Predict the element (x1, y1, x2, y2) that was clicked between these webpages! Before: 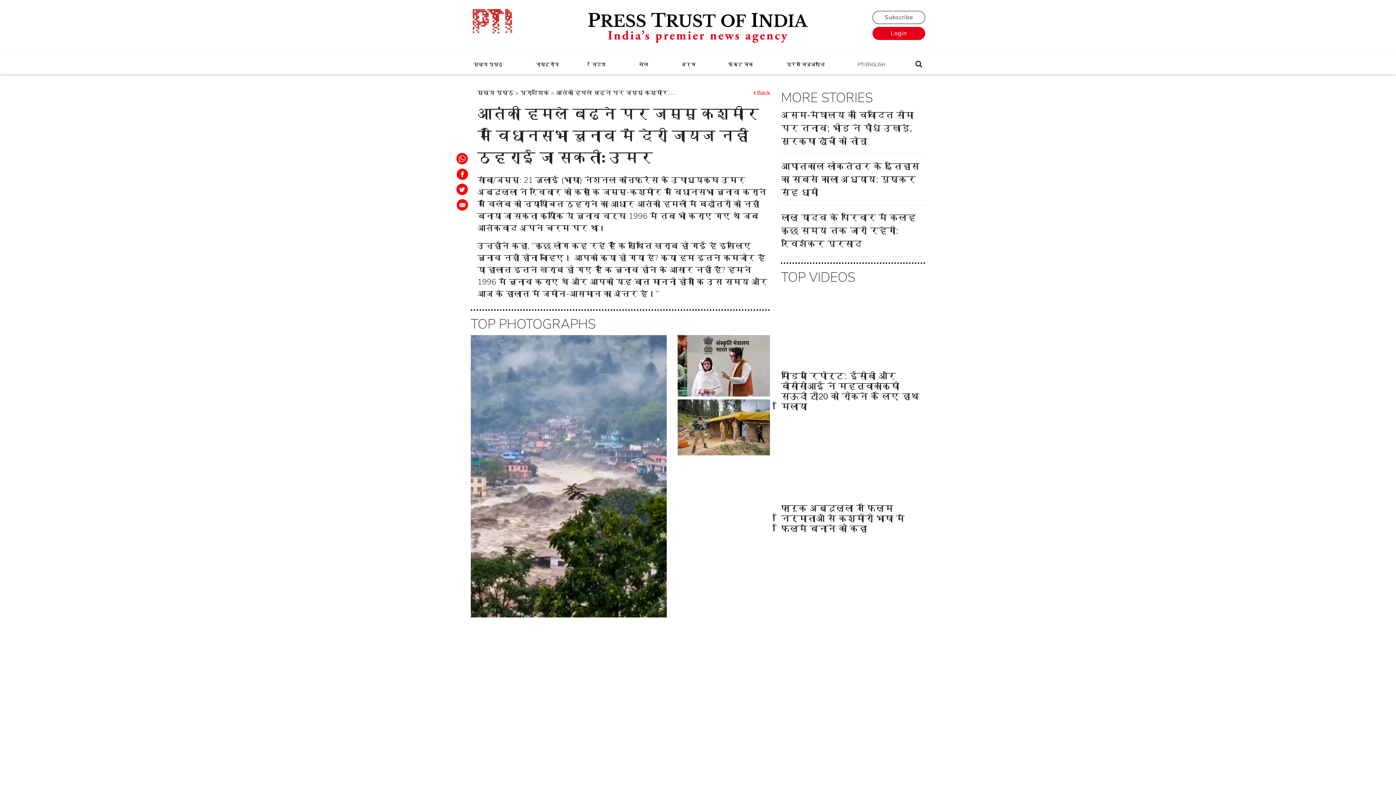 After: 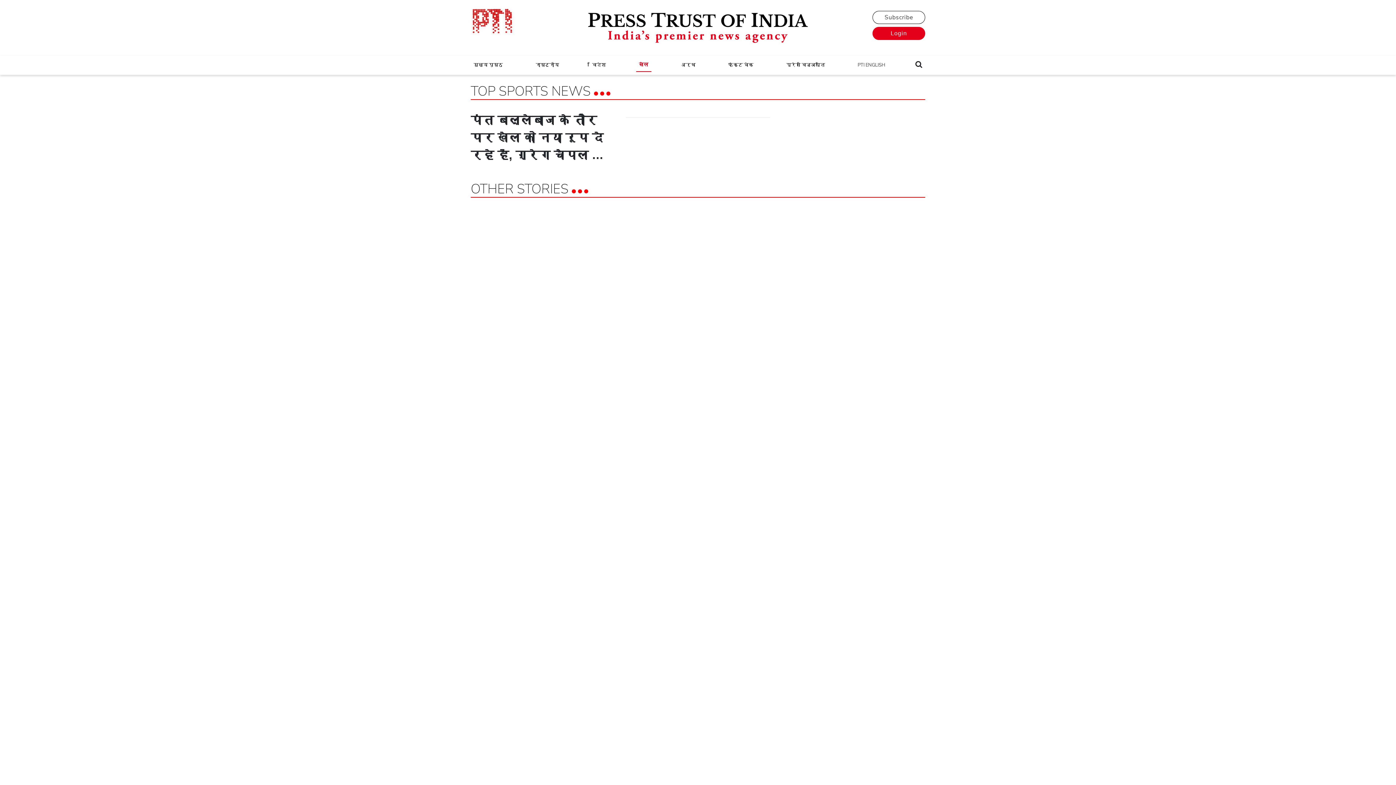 Action: label: खेल bbox: (636, 58, 651, 71)